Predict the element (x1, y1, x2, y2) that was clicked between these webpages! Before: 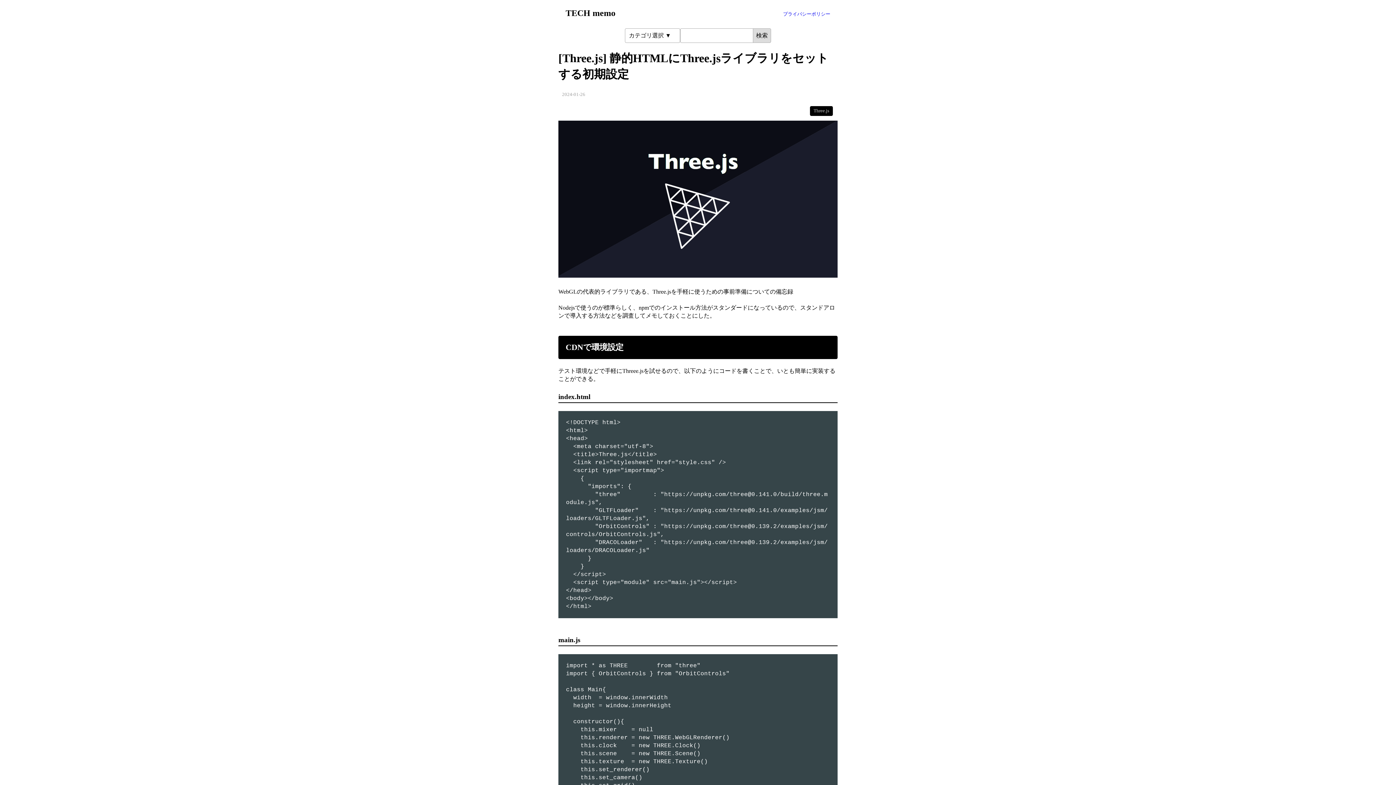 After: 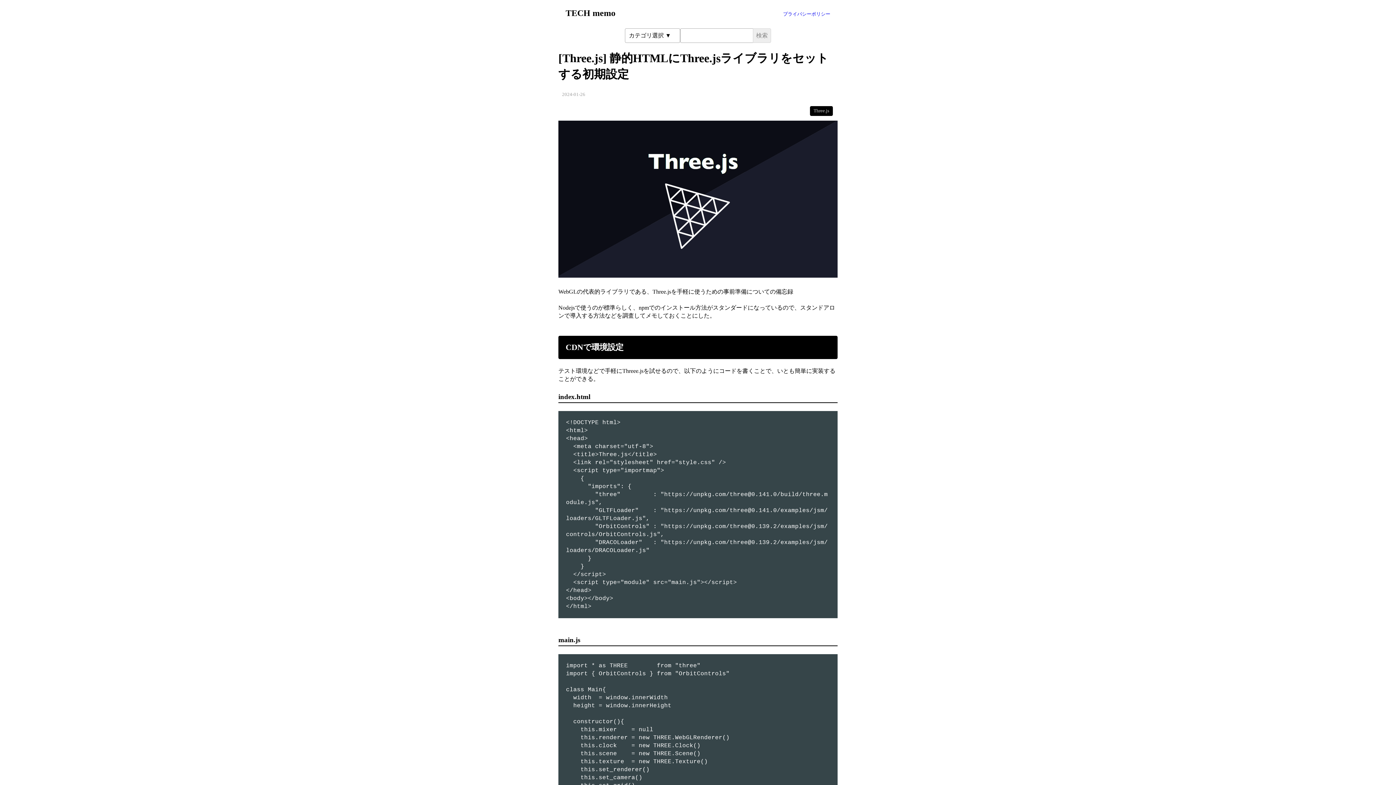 Action: bbox: (753, 28, 771, 43) label: 検索